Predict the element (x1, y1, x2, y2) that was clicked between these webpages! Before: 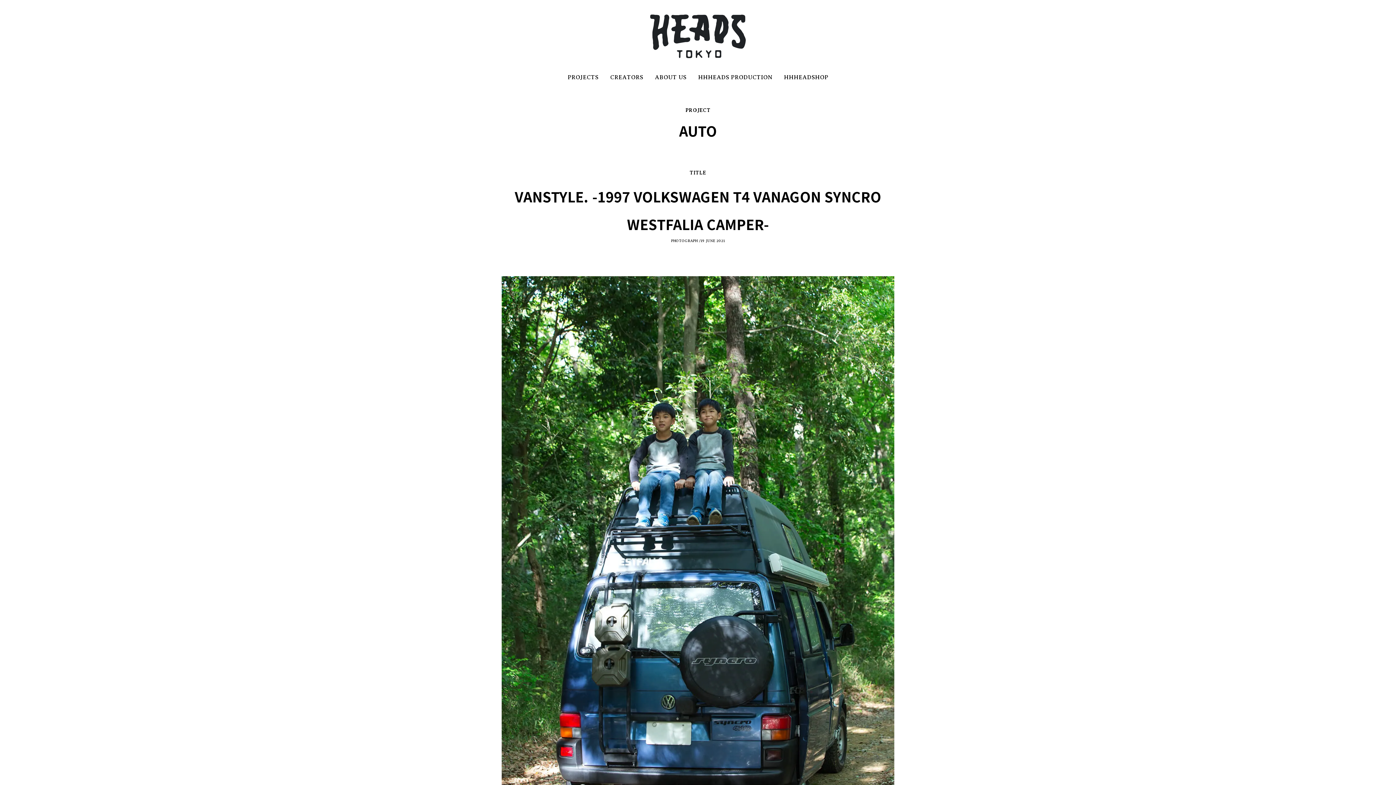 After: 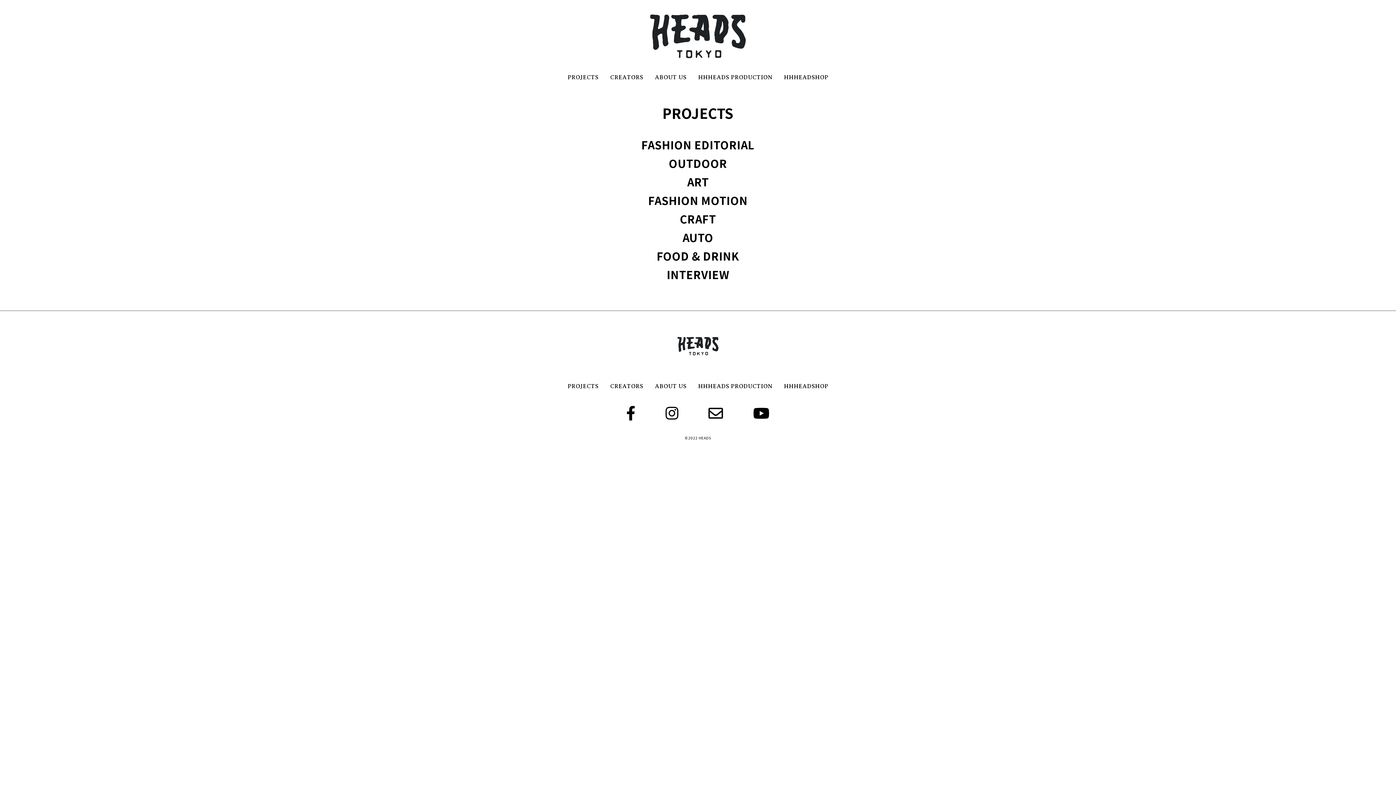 Action: label: PROJECTS bbox: (562, 68, 604, 86)